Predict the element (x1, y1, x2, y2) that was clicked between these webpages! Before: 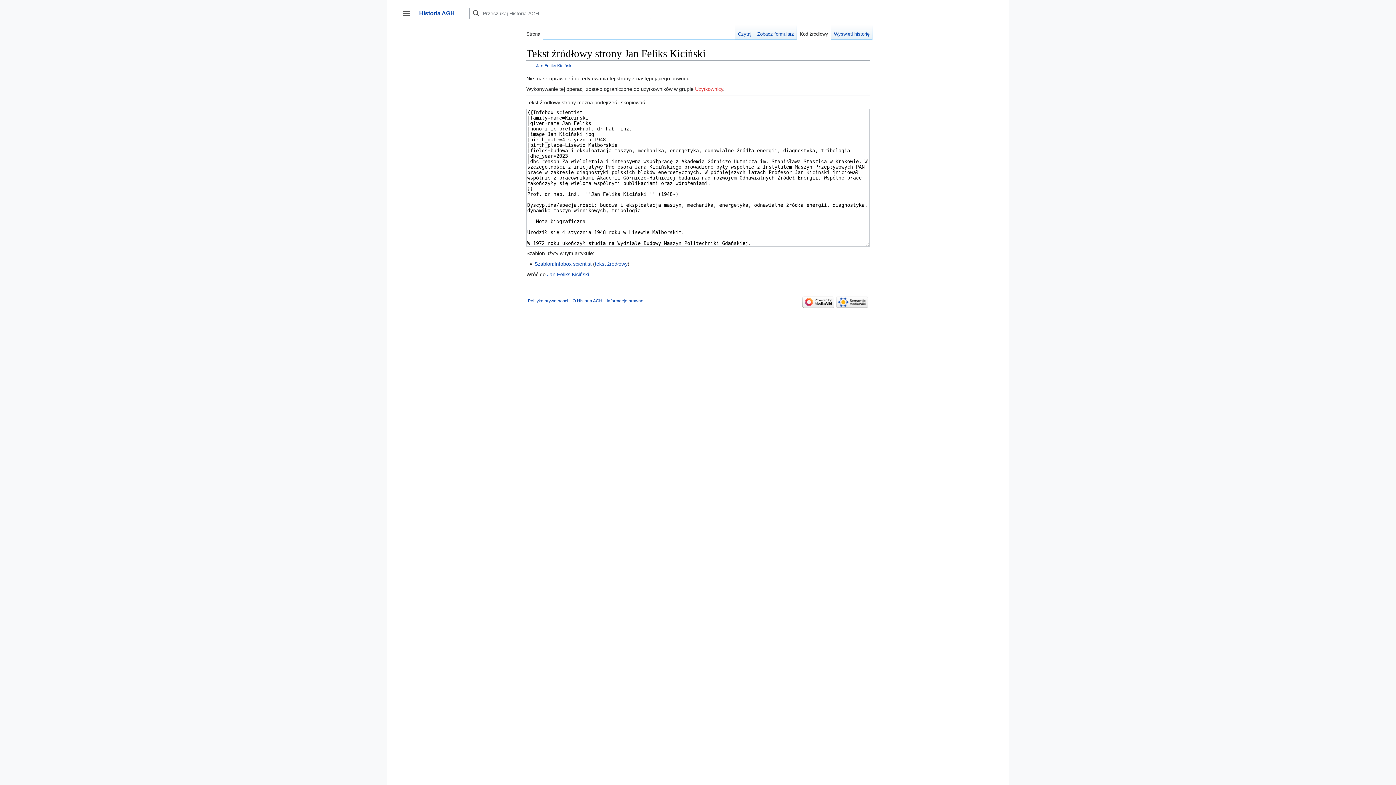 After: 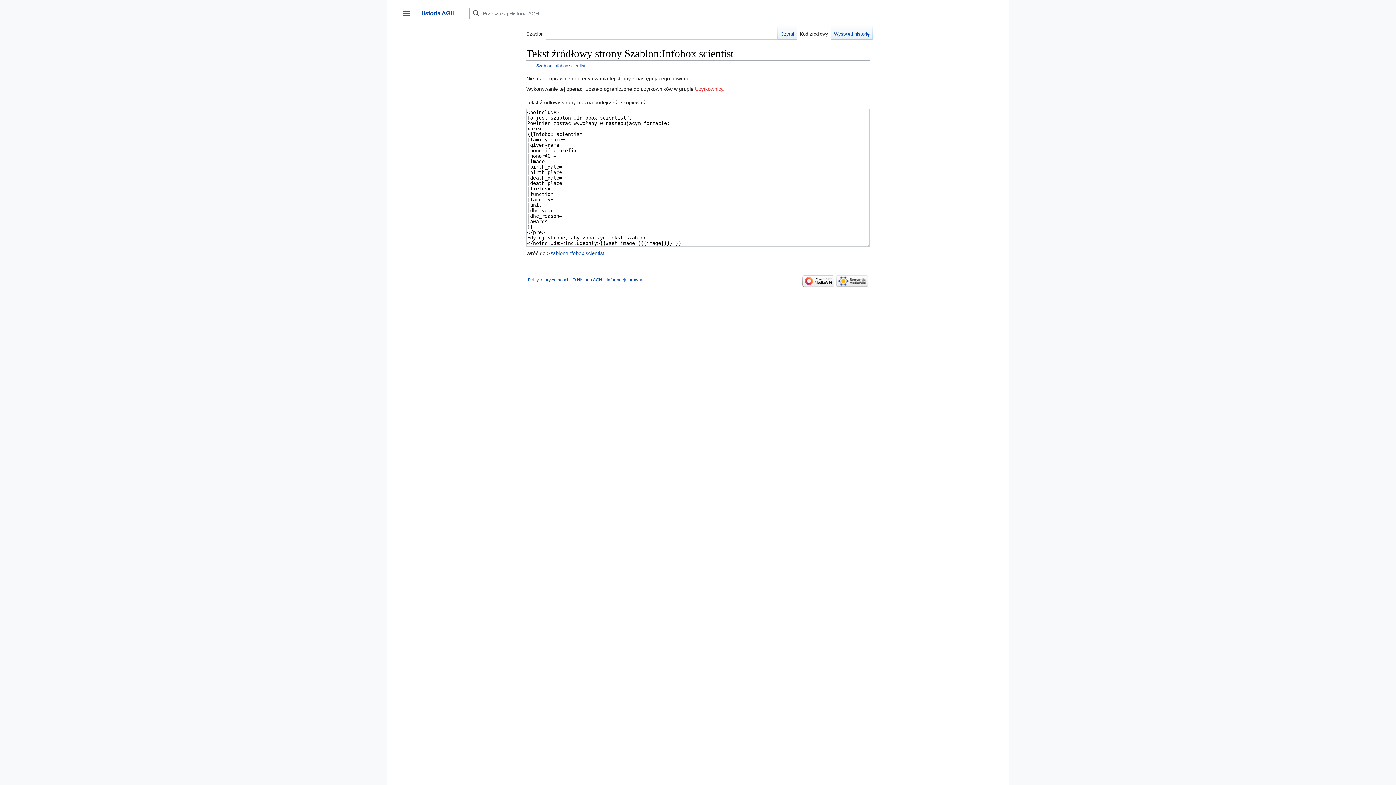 Action: label: tekst źródłowy bbox: (595, 261, 627, 267)